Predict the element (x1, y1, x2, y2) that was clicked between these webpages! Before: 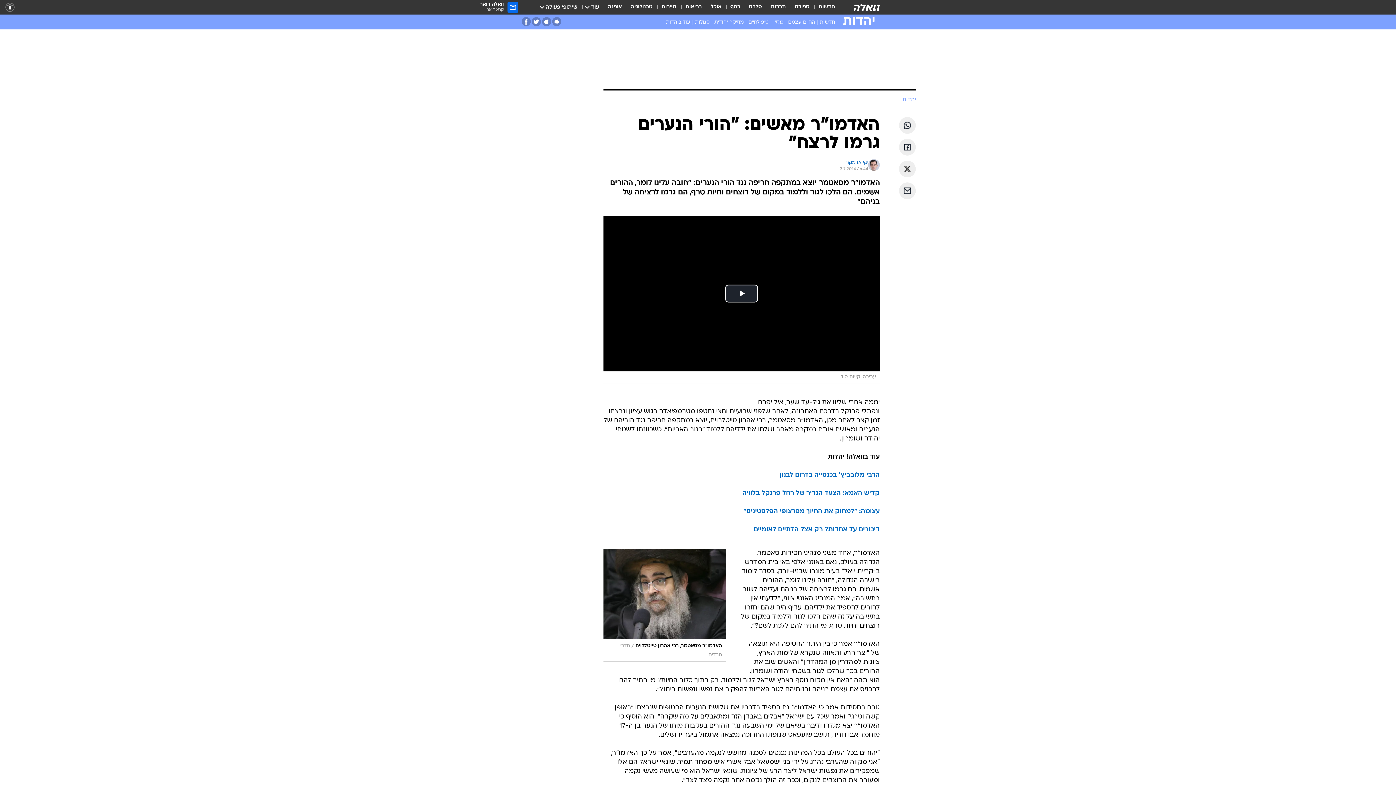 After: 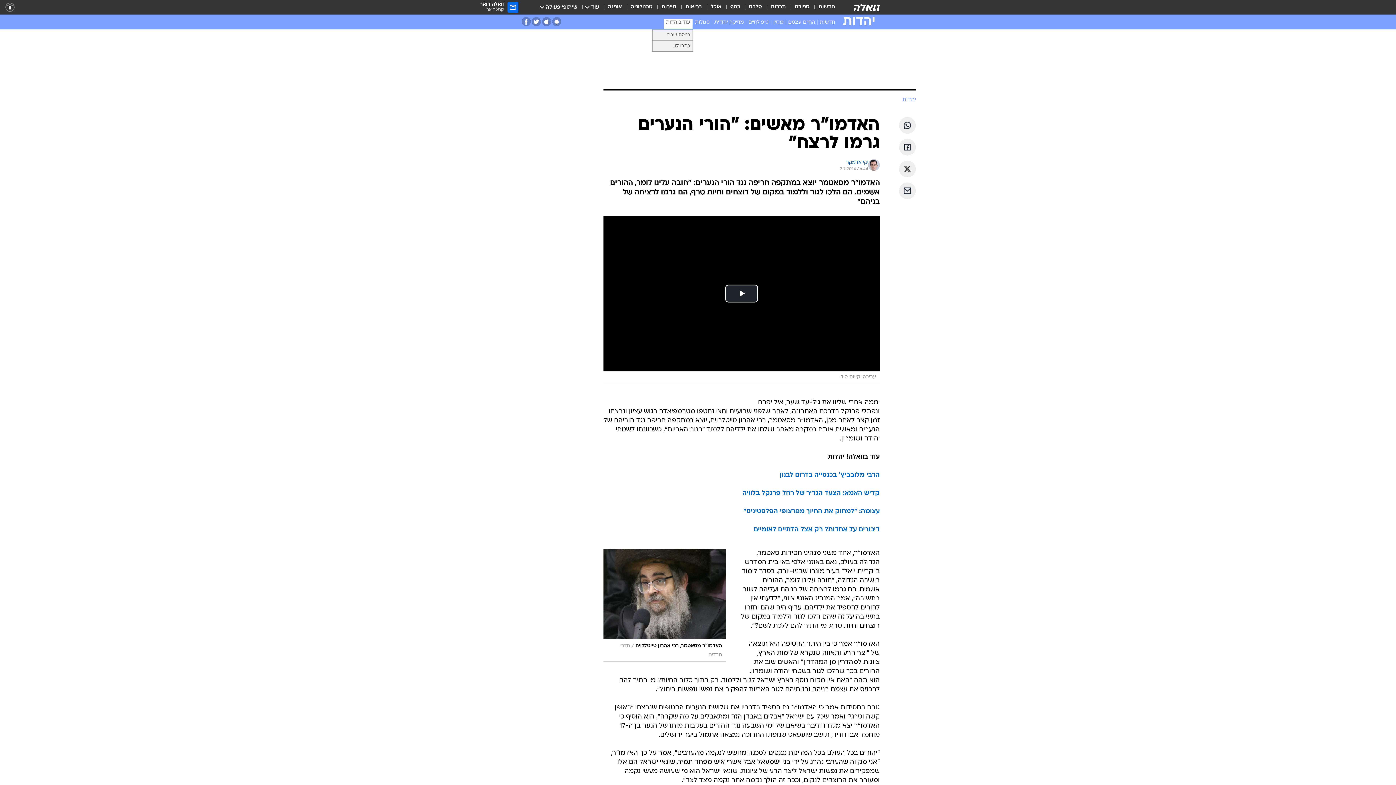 Action: bbox: (664, 18, 692, 28) label: עוד ביהדות